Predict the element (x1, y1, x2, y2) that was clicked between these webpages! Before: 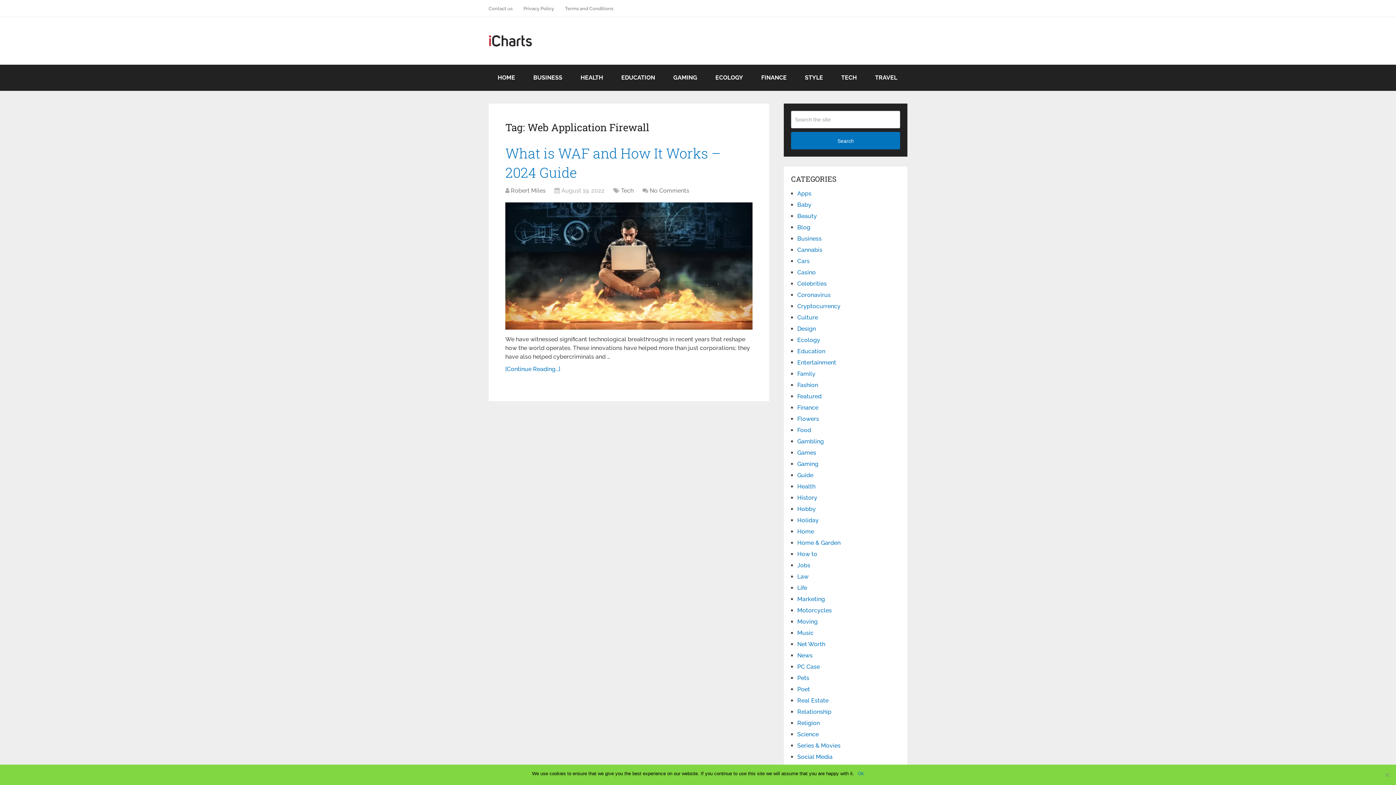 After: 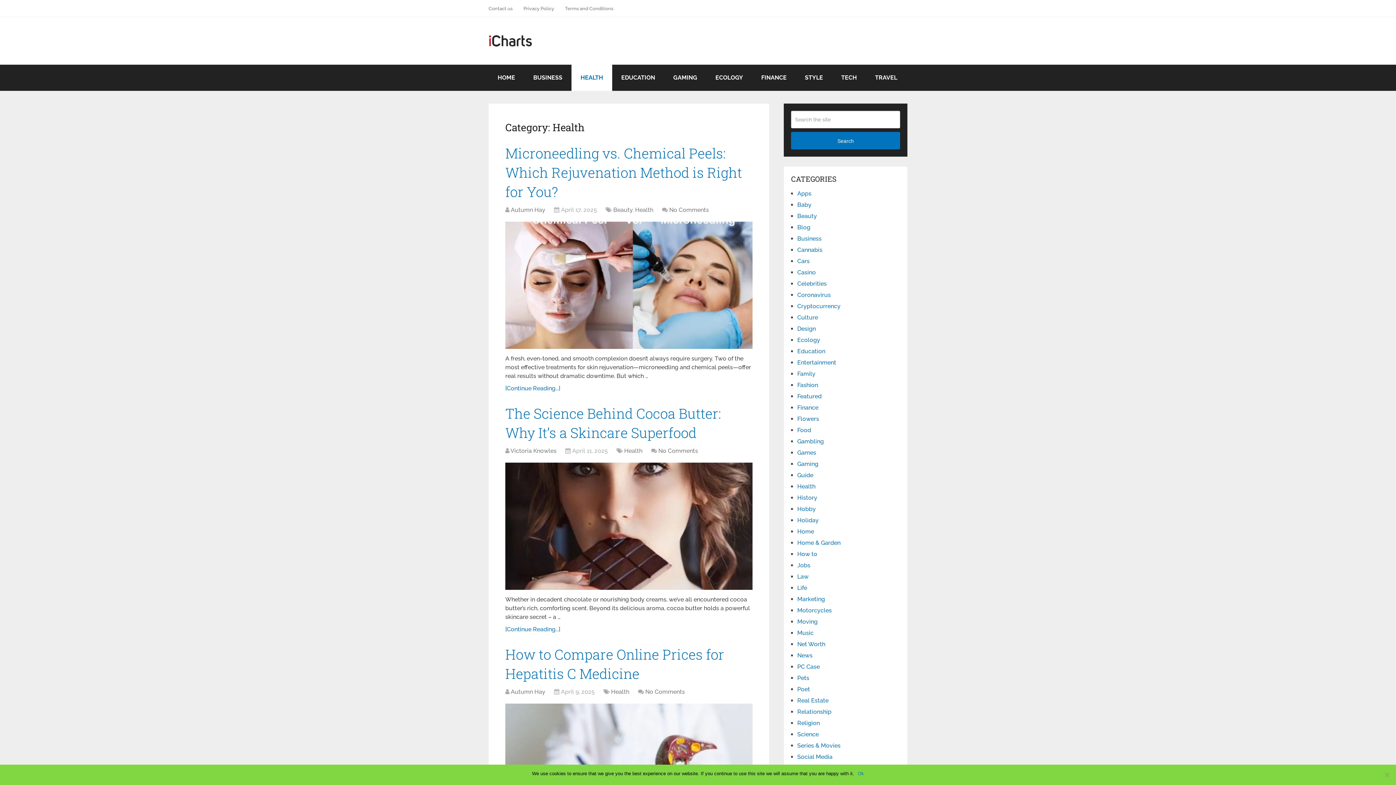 Action: bbox: (571, 64, 612, 90) label: HEALTH